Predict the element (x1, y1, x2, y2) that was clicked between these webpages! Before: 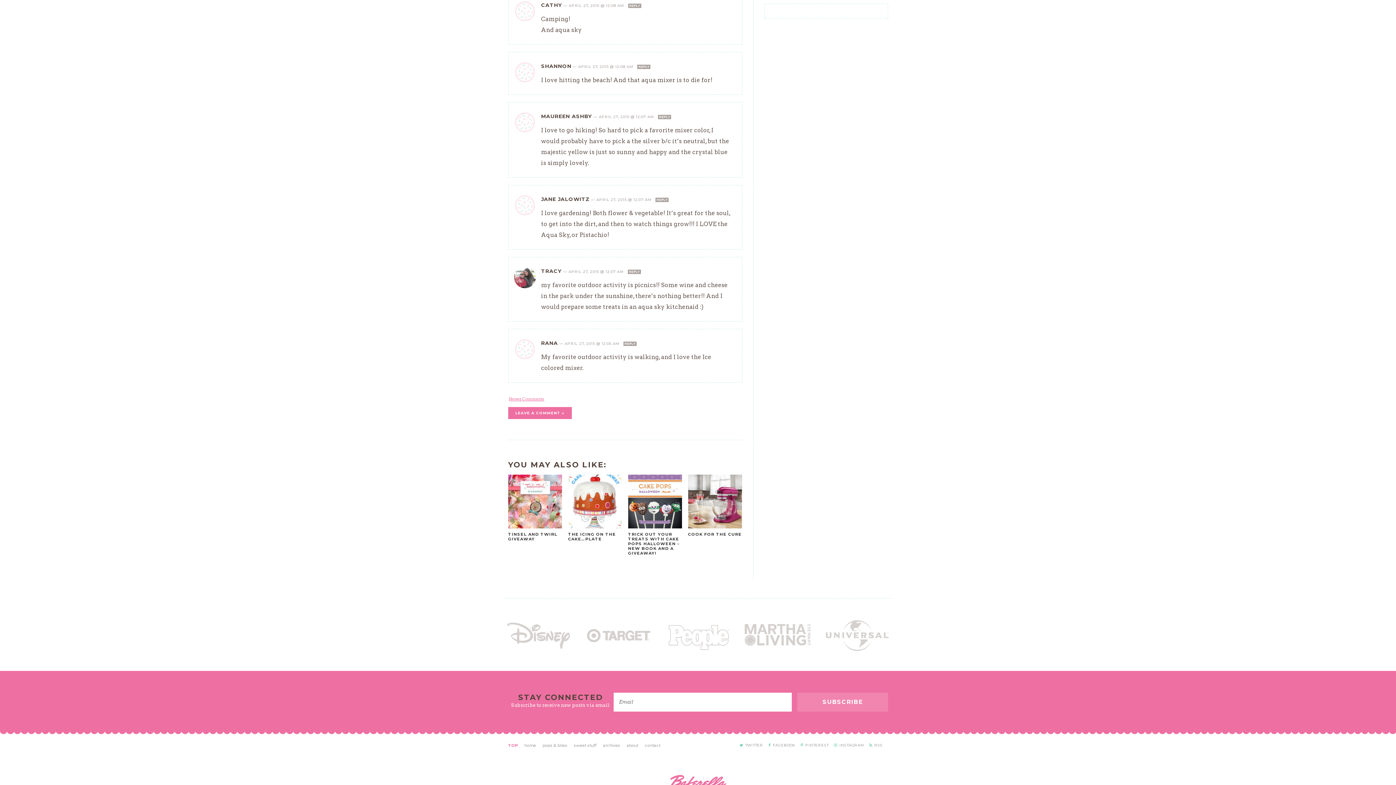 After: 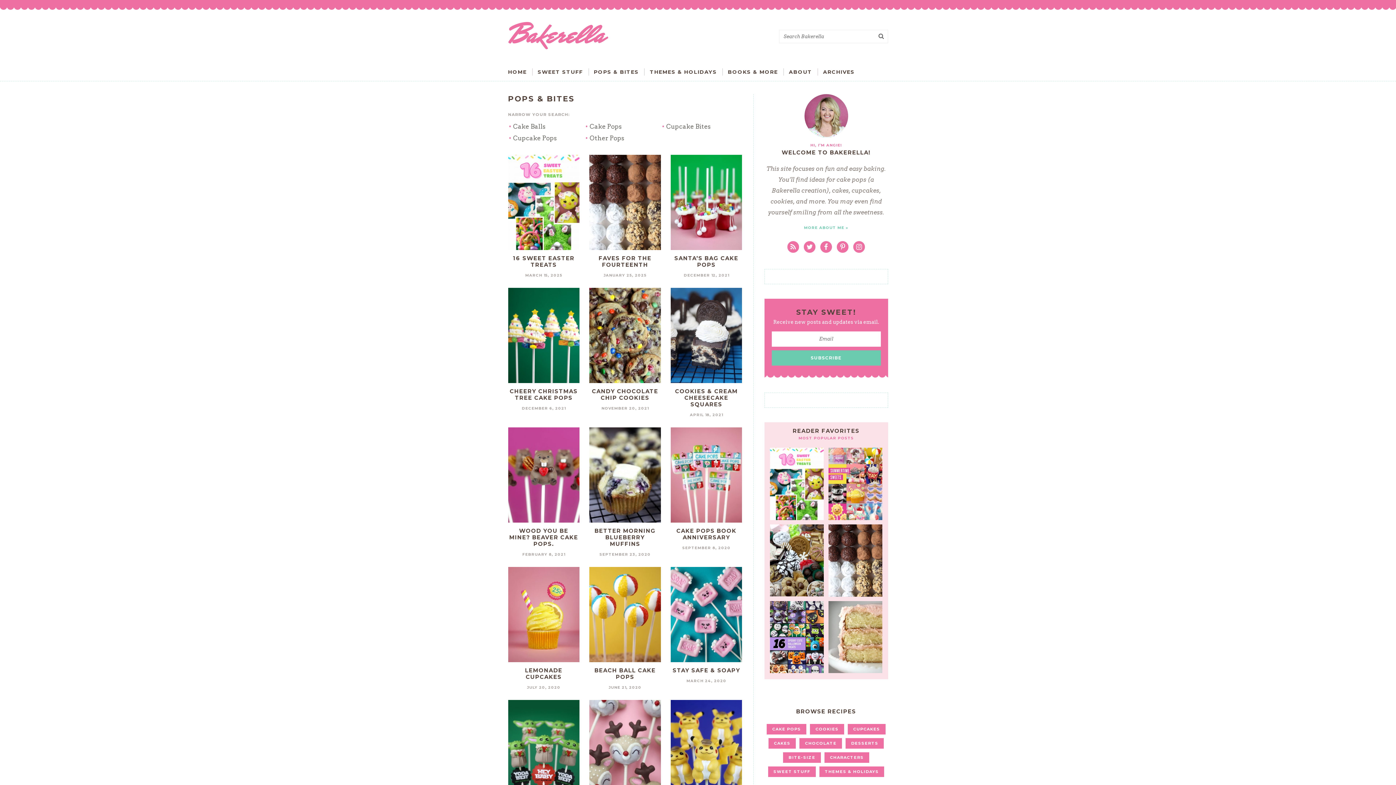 Action: bbox: (542, 743, 567, 748) label: pops & bites